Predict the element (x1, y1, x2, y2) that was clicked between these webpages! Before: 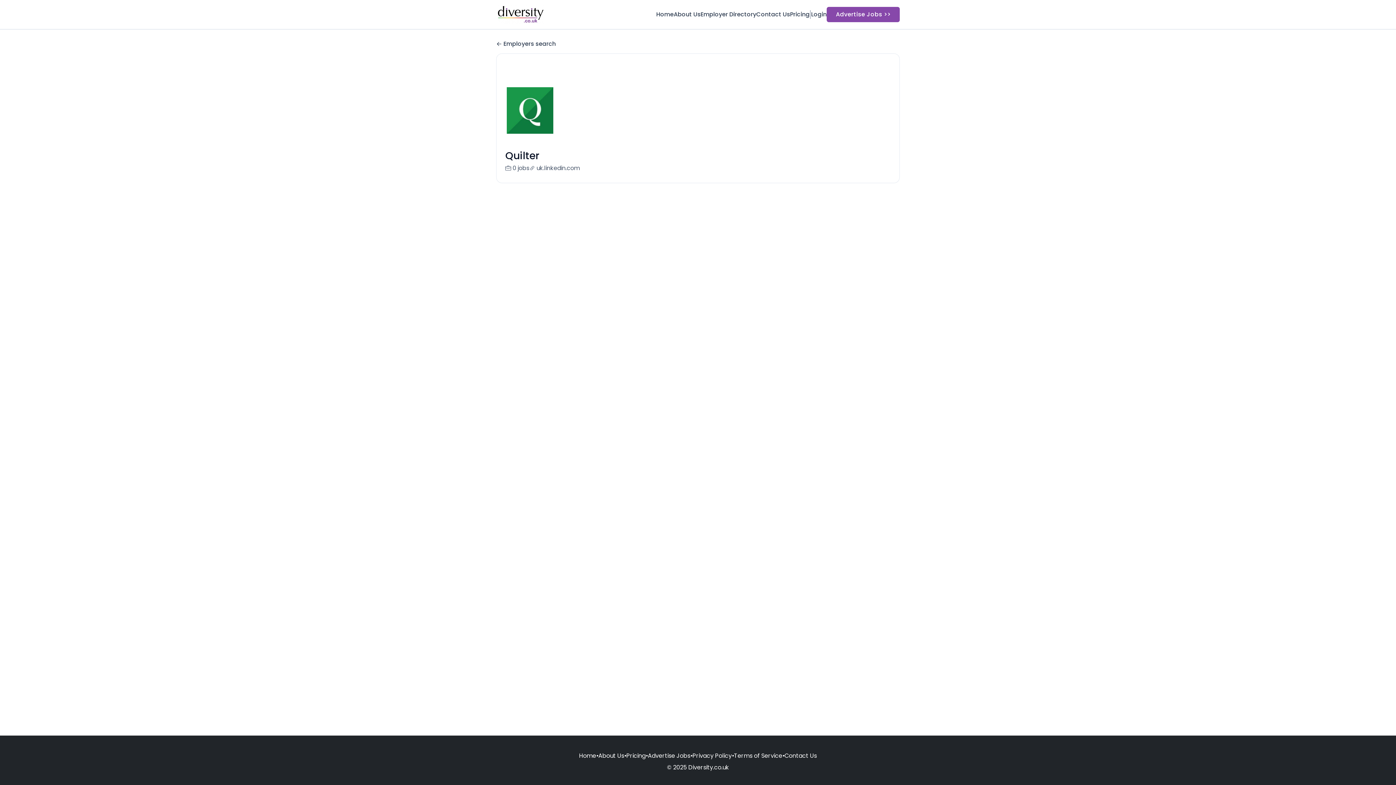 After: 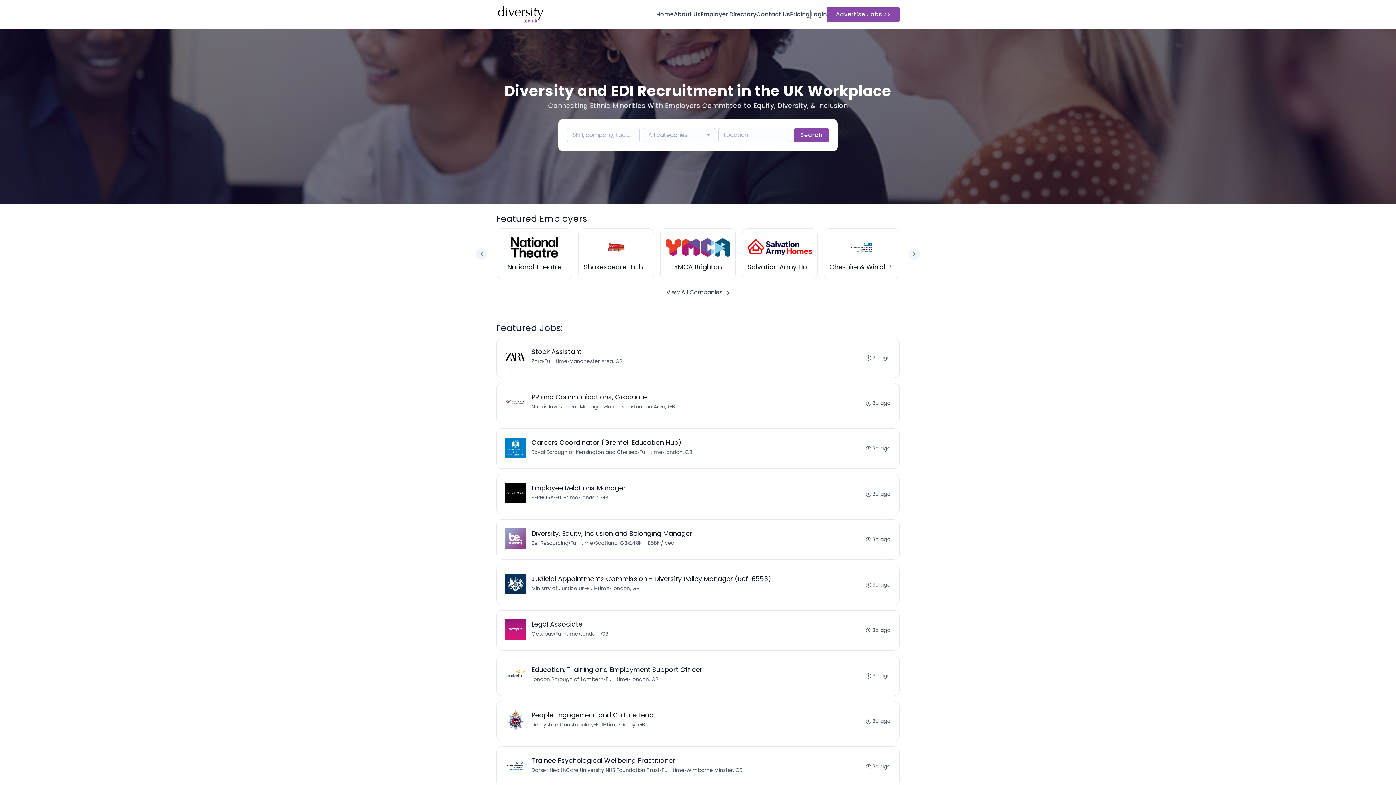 Action: bbox: (579, 752, 596, 760) label: Home